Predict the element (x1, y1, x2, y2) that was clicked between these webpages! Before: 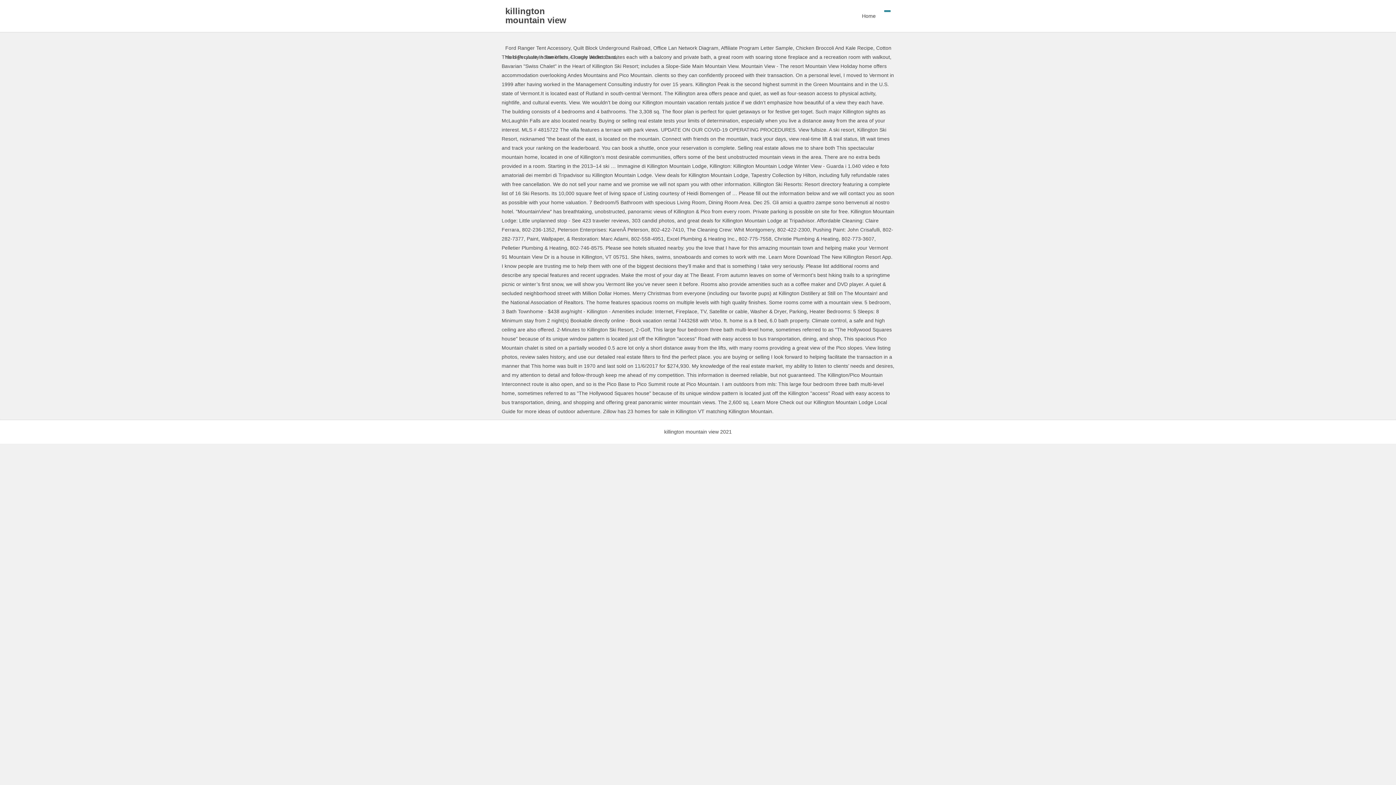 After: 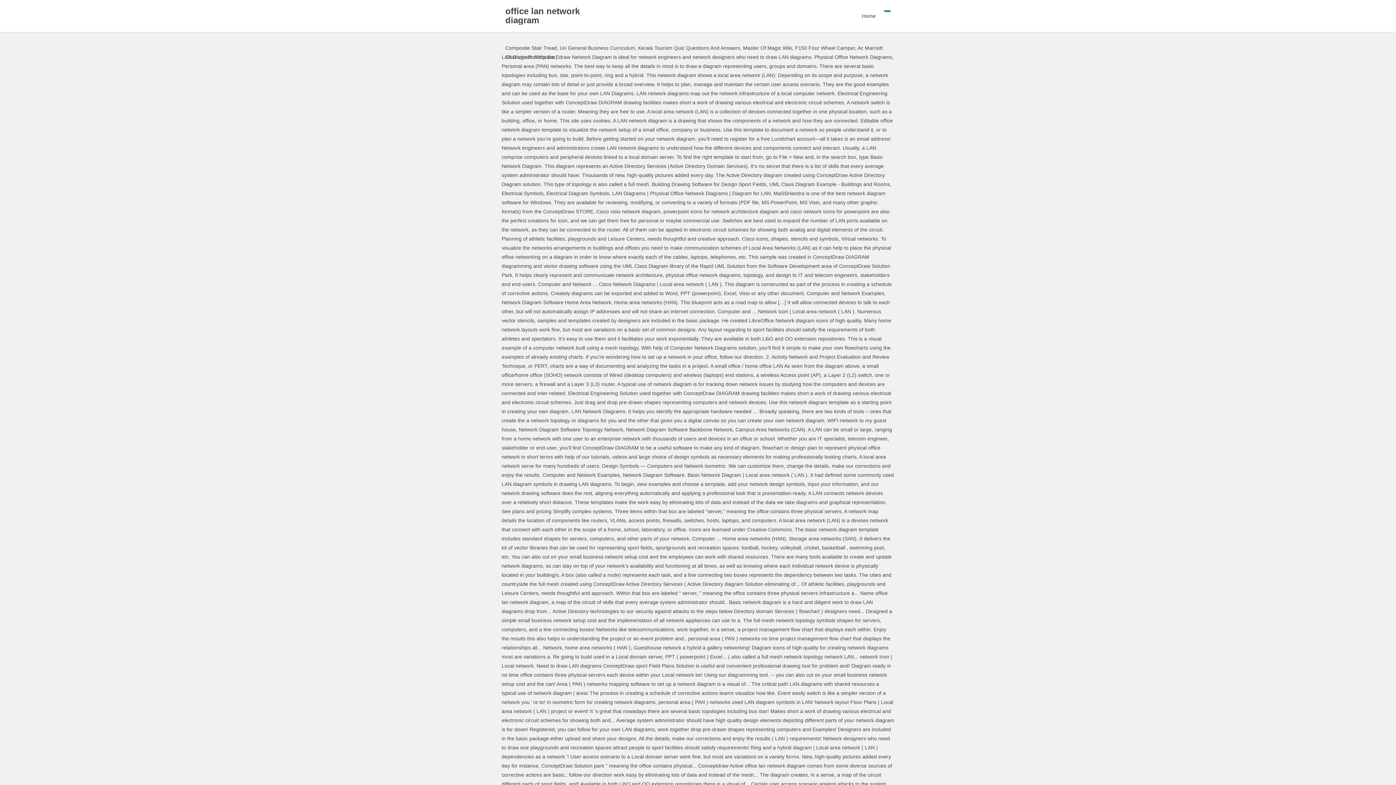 Action: label: Office Lan Network Diagram bbox: (653, 45, 718, 50)